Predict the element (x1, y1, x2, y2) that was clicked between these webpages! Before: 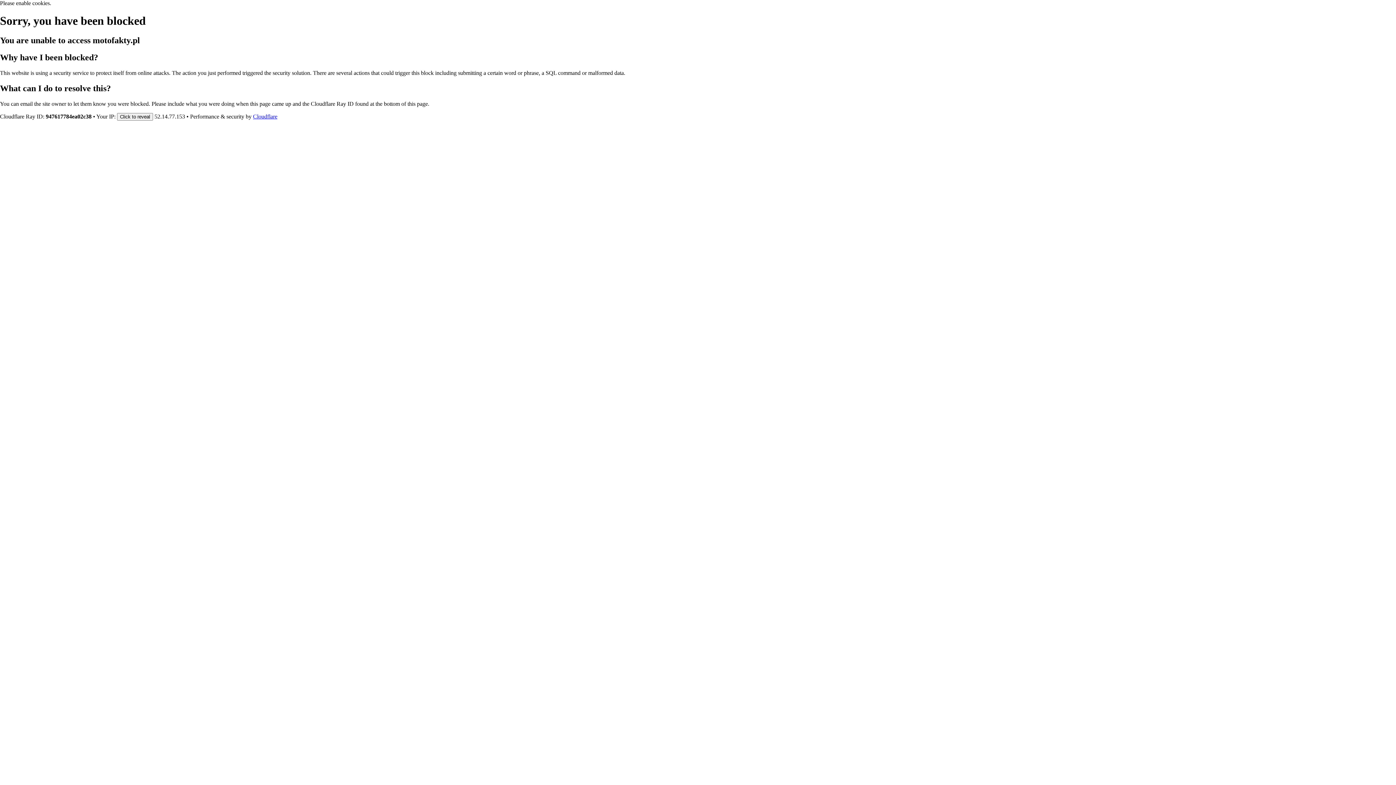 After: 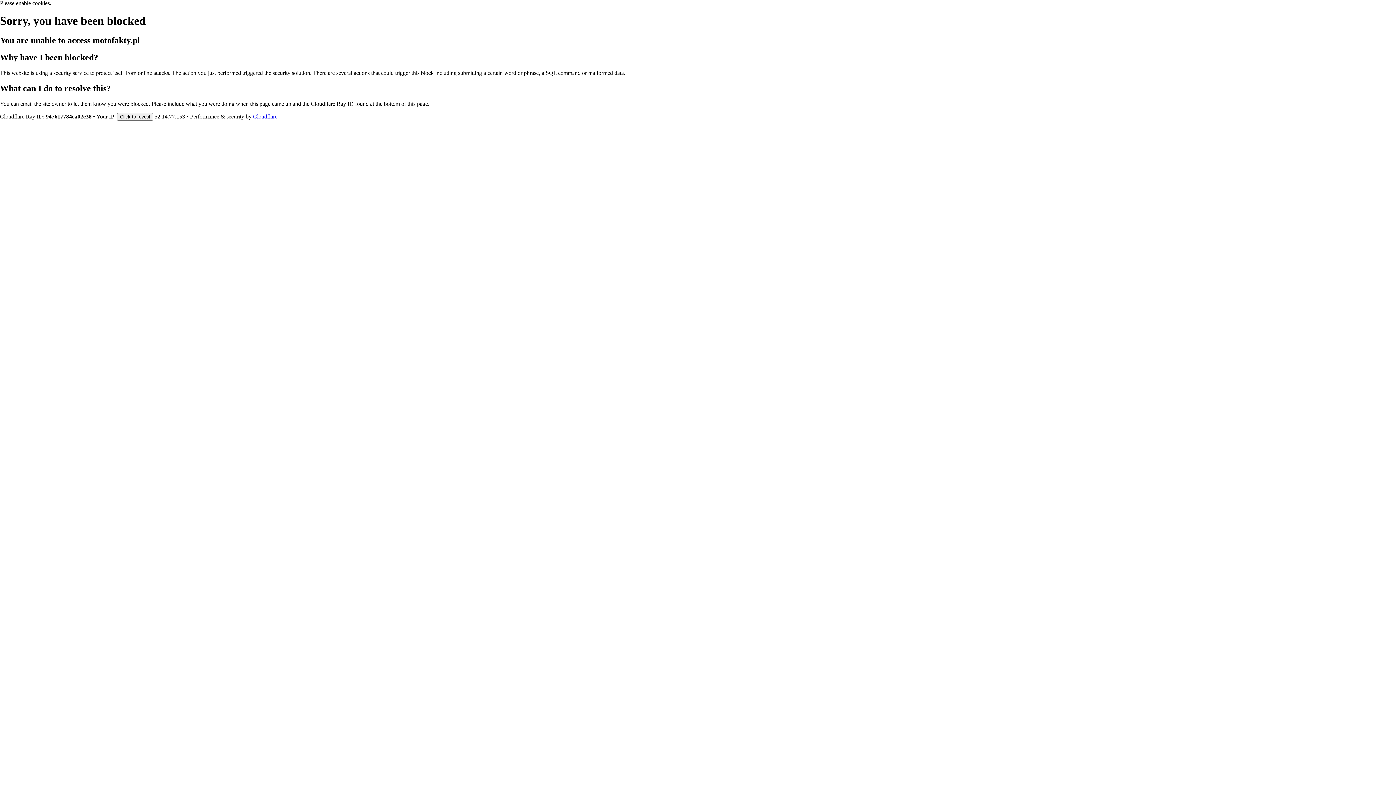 Action: label: Cloudflare bbox: (253, 113, 277, 119)